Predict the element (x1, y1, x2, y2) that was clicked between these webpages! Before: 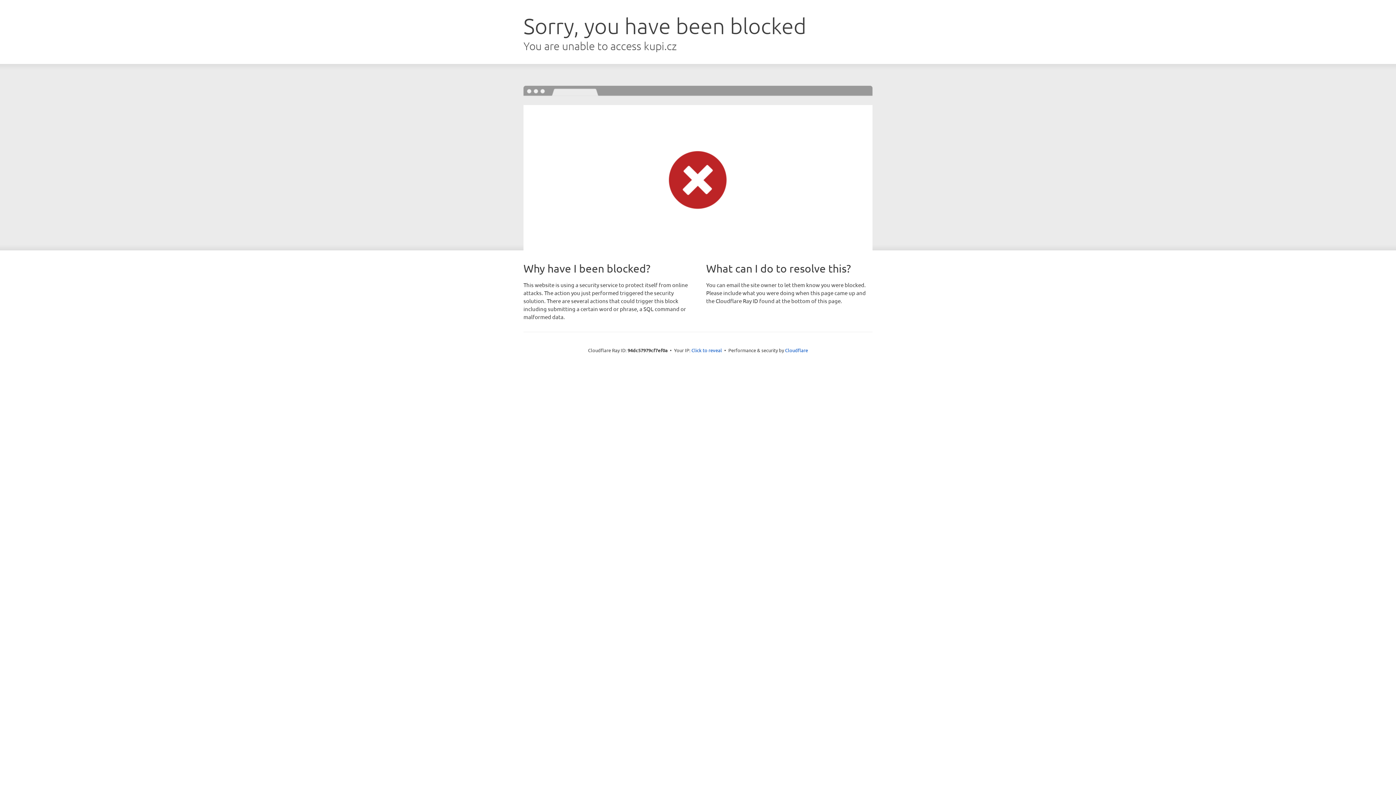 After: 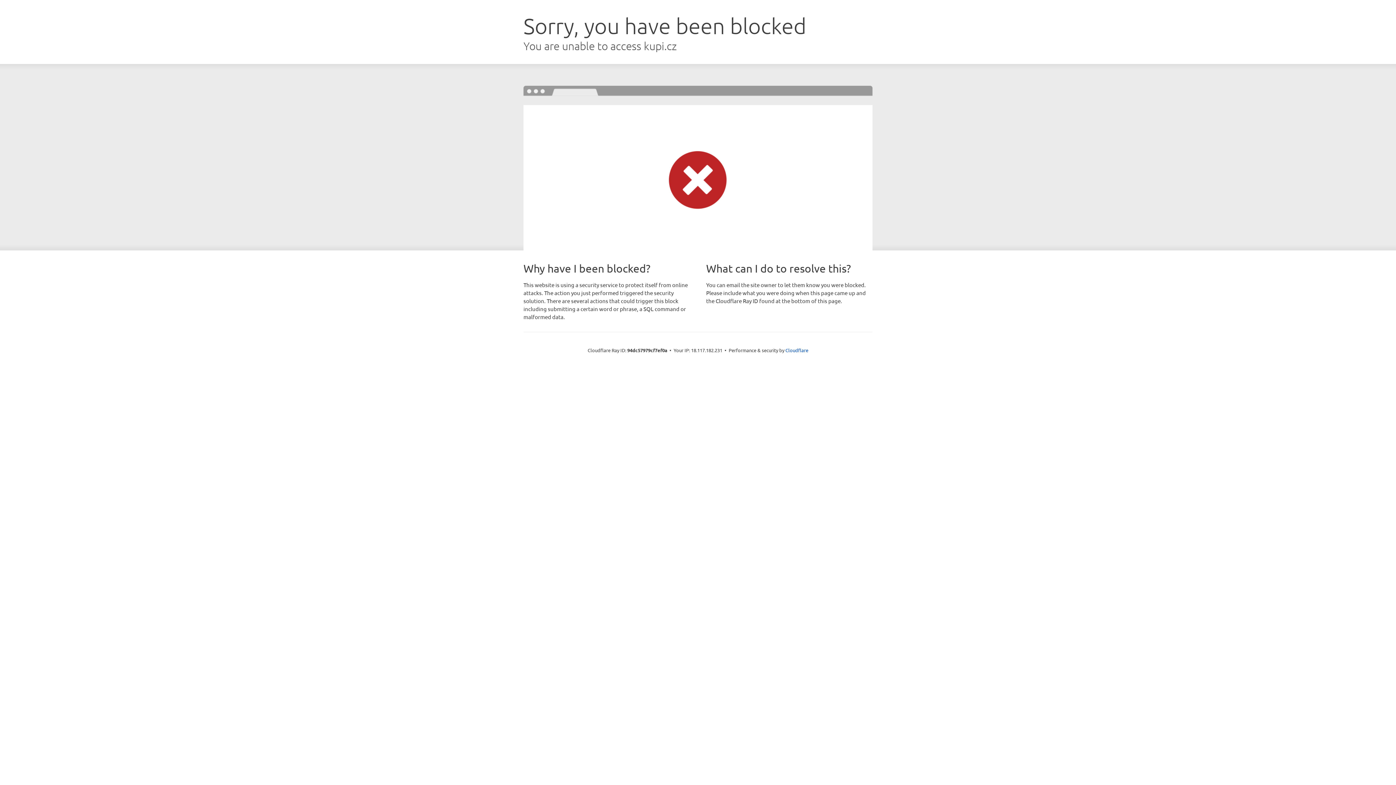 Action: label: Click to reveal bbox: (691, 346, 722, 353)